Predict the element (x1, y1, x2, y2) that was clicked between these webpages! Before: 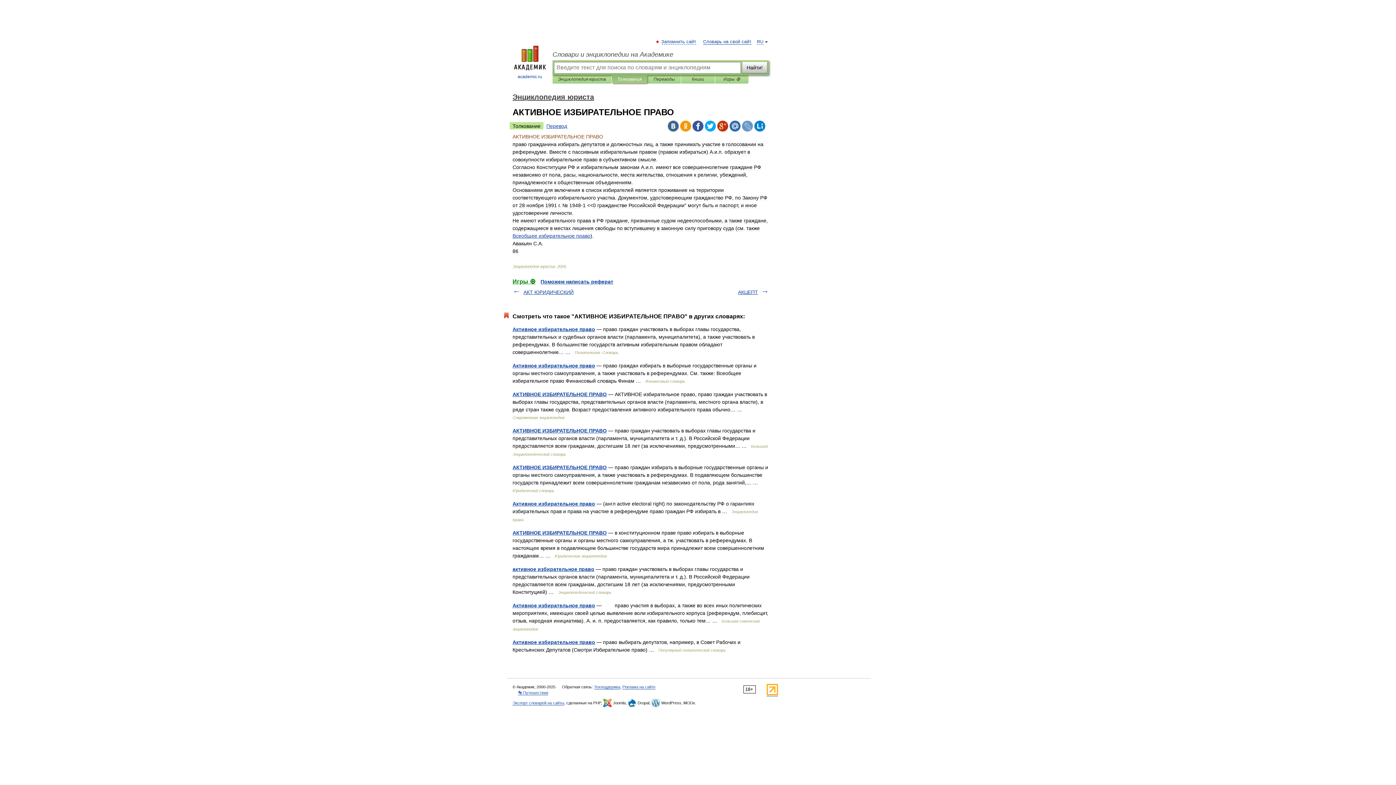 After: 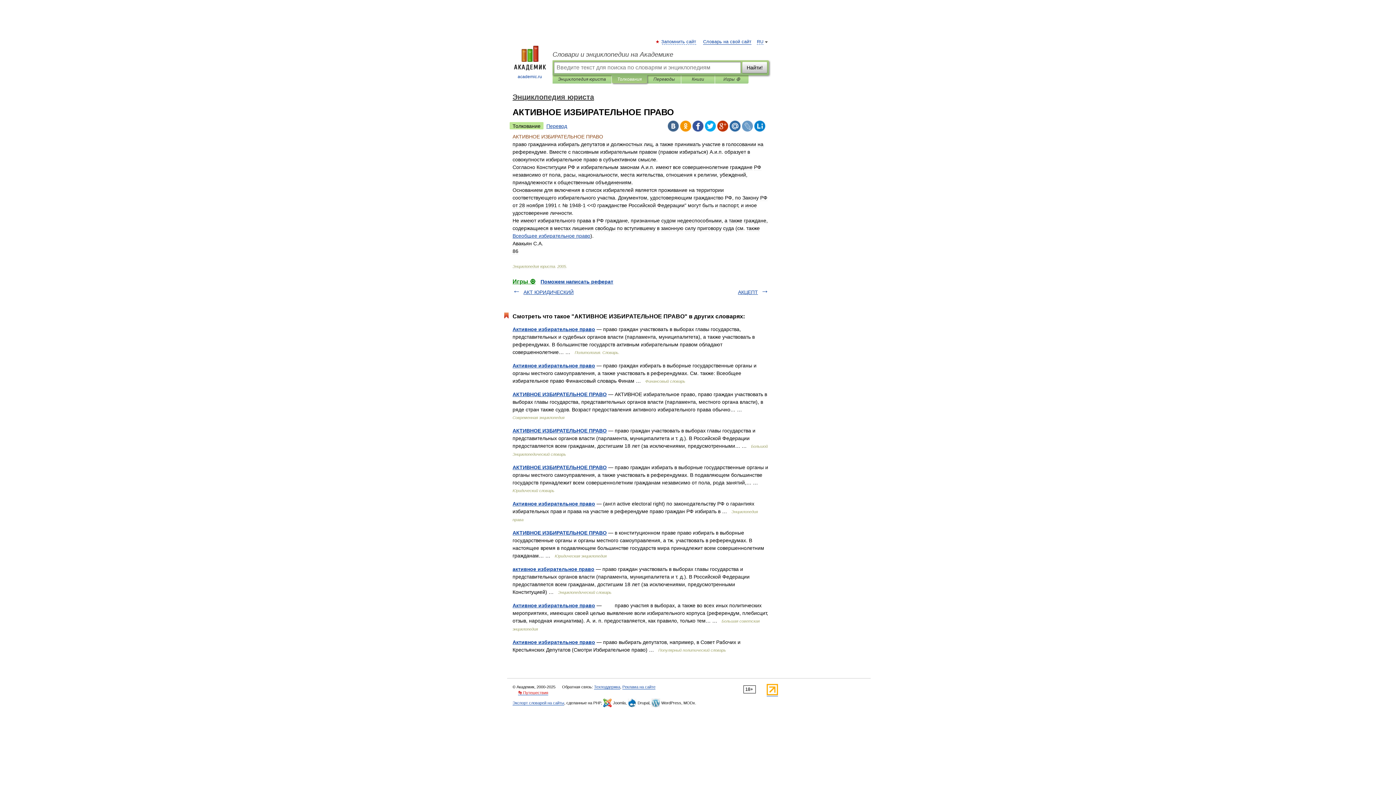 Action: bbox: (518, 690, 548, 695) label: 👣 Путешествия